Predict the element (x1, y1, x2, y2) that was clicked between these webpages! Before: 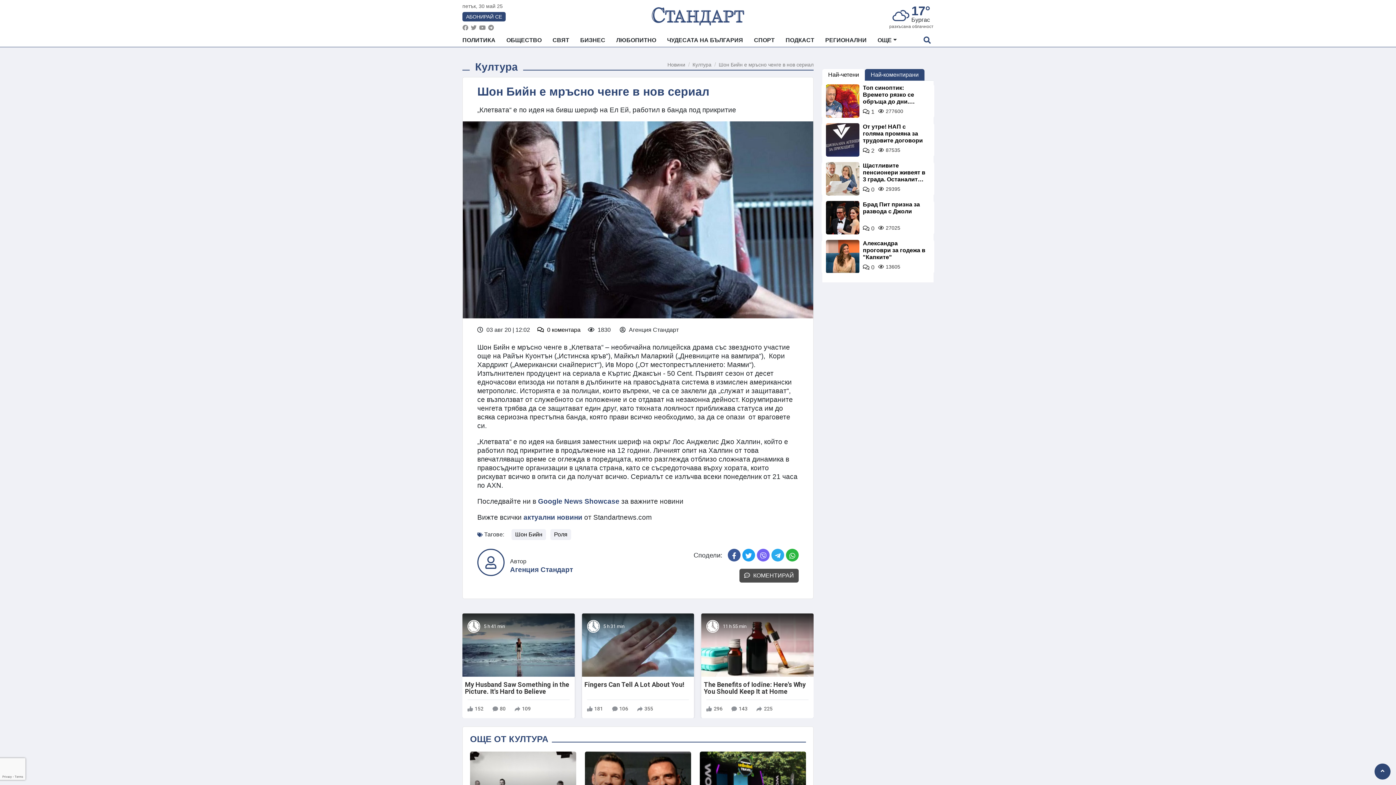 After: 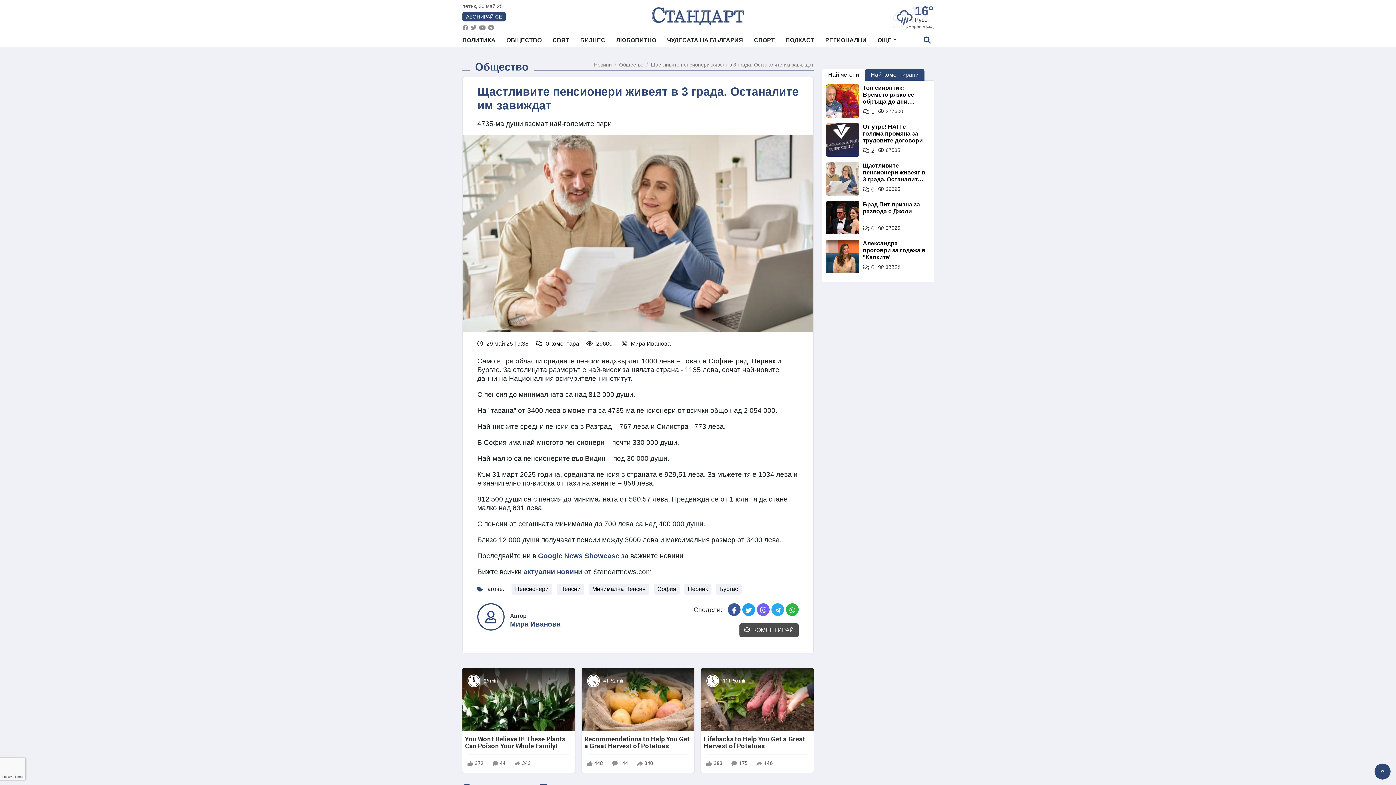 Action: label: Щастливите пенсионери живеят в 3 града. Останалите им завиждат bbox: (863, 162, 926, 186)